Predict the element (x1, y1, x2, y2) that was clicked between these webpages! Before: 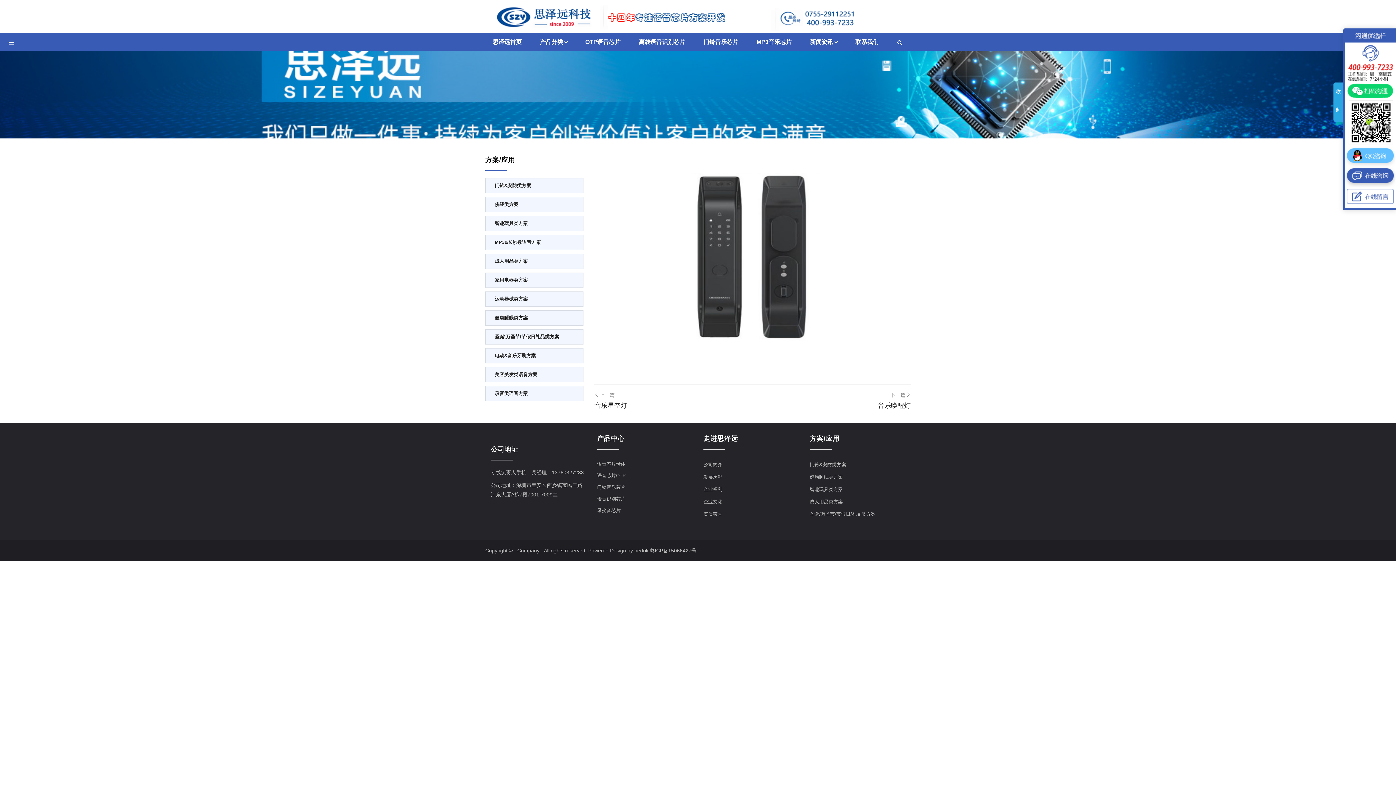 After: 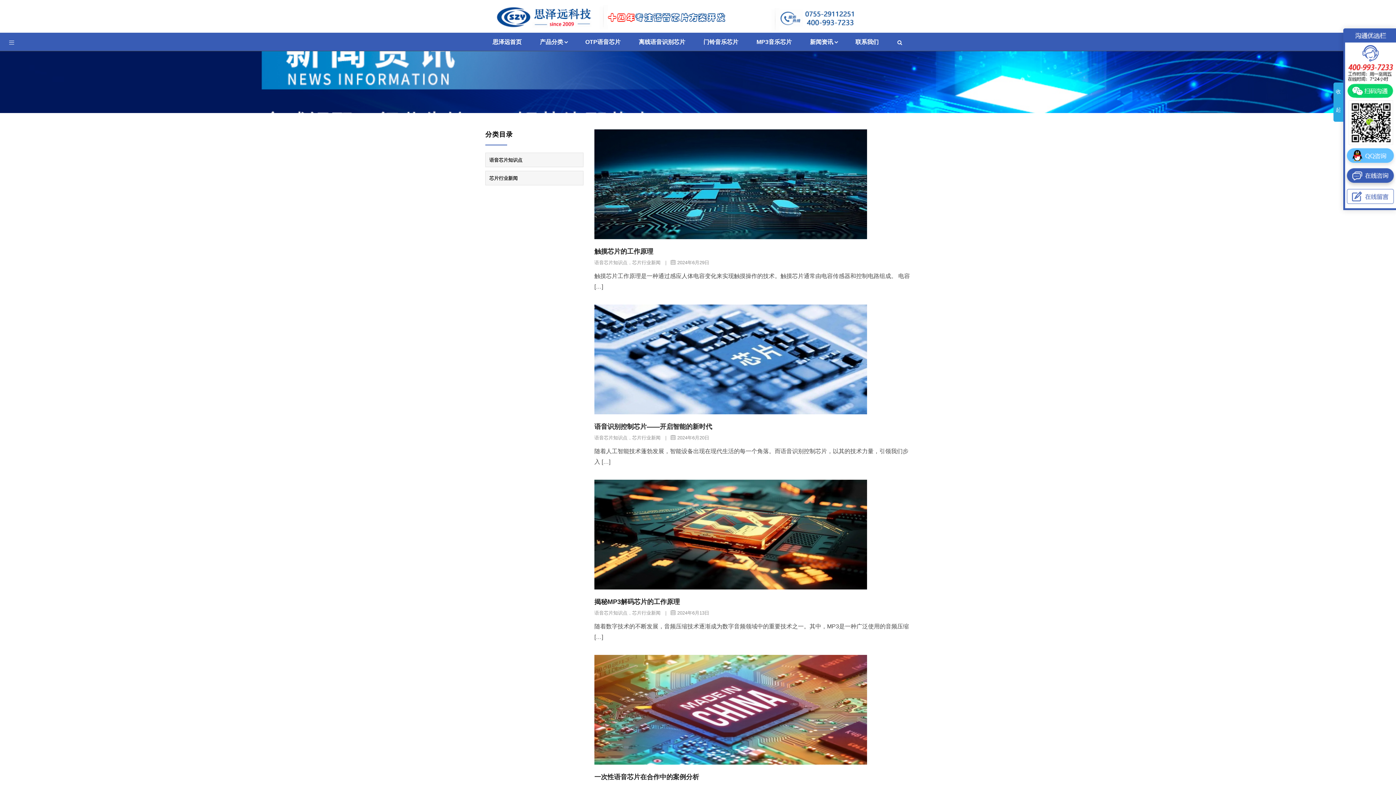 Action: label: 新闻资讯 bbox: (801, 34, 846, 49)